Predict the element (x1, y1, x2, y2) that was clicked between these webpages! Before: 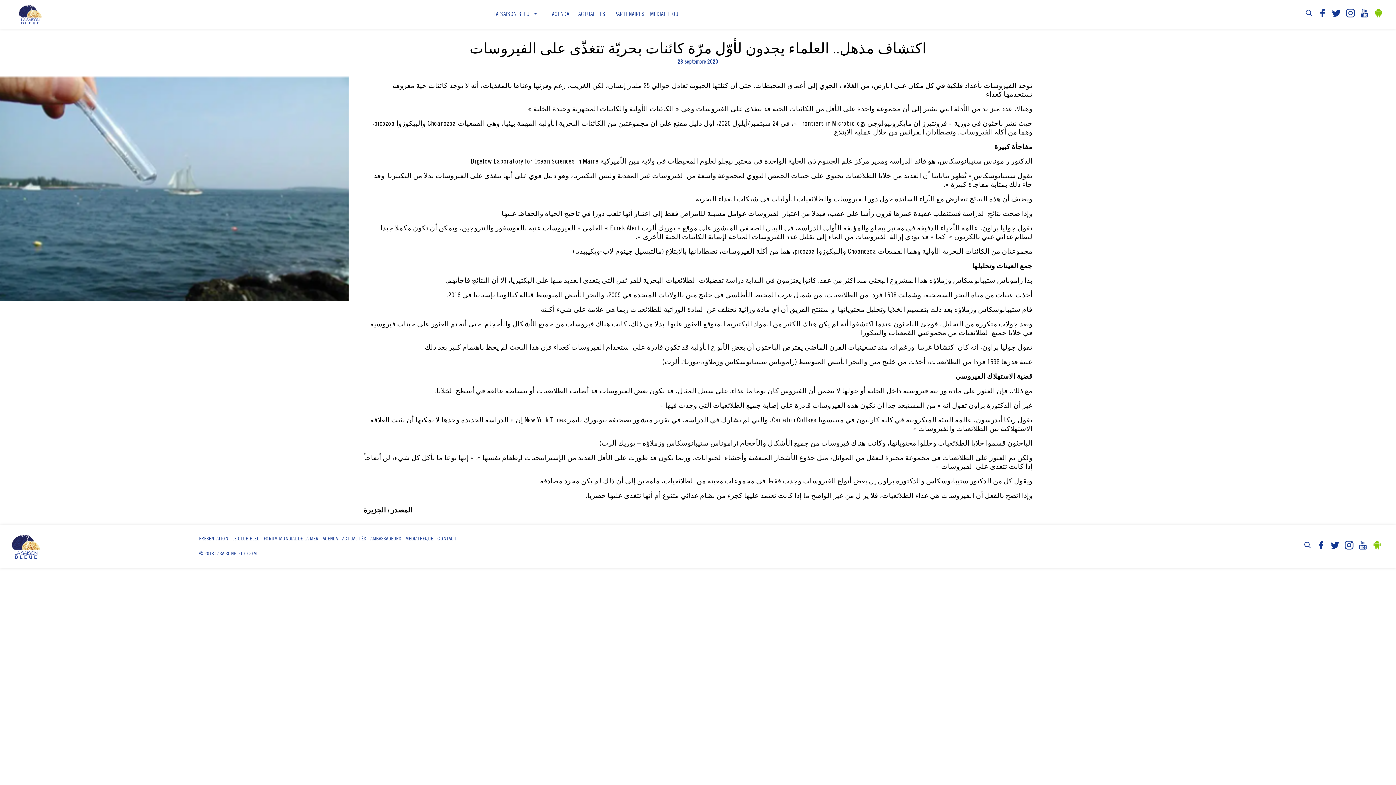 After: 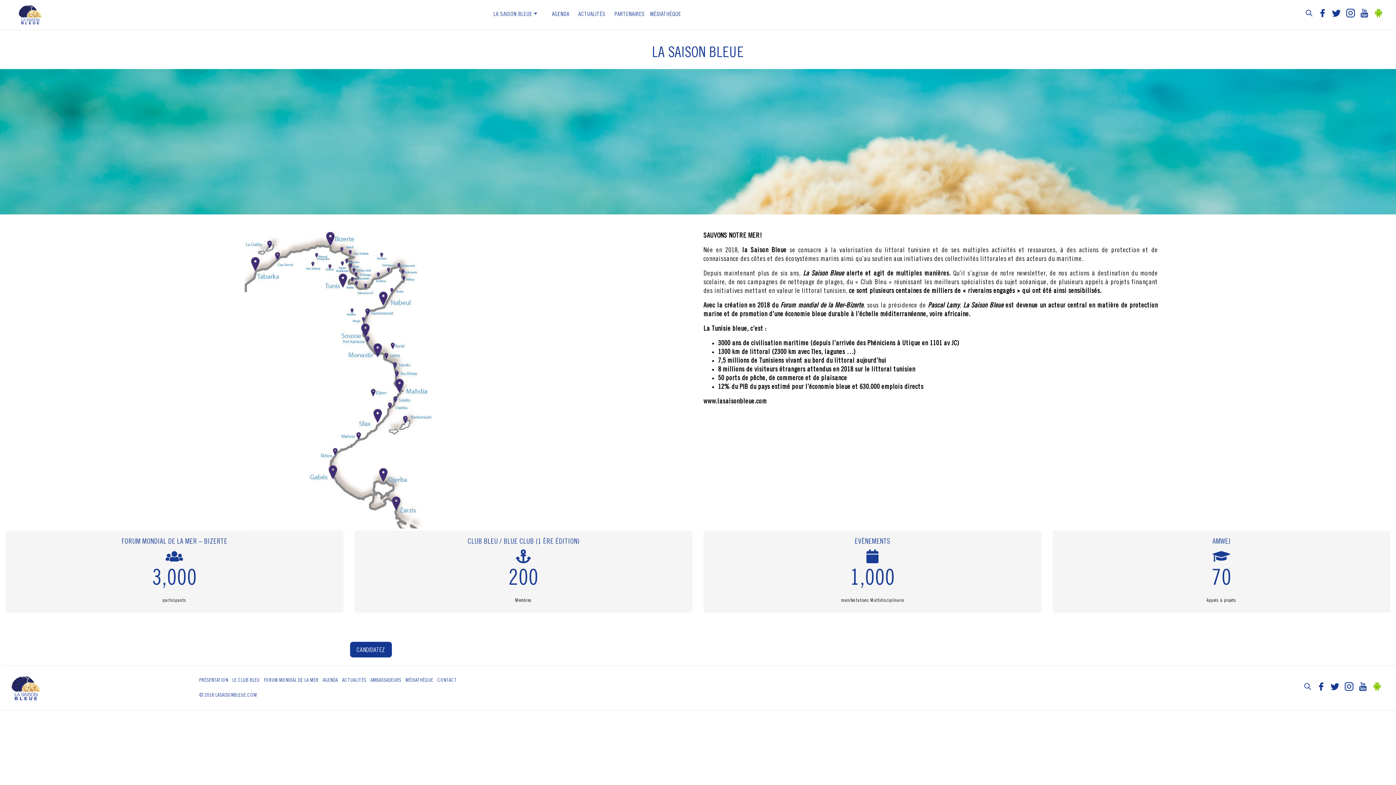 Action: label: PRÉSENTATION bbox: (199, 536, 228, 542)